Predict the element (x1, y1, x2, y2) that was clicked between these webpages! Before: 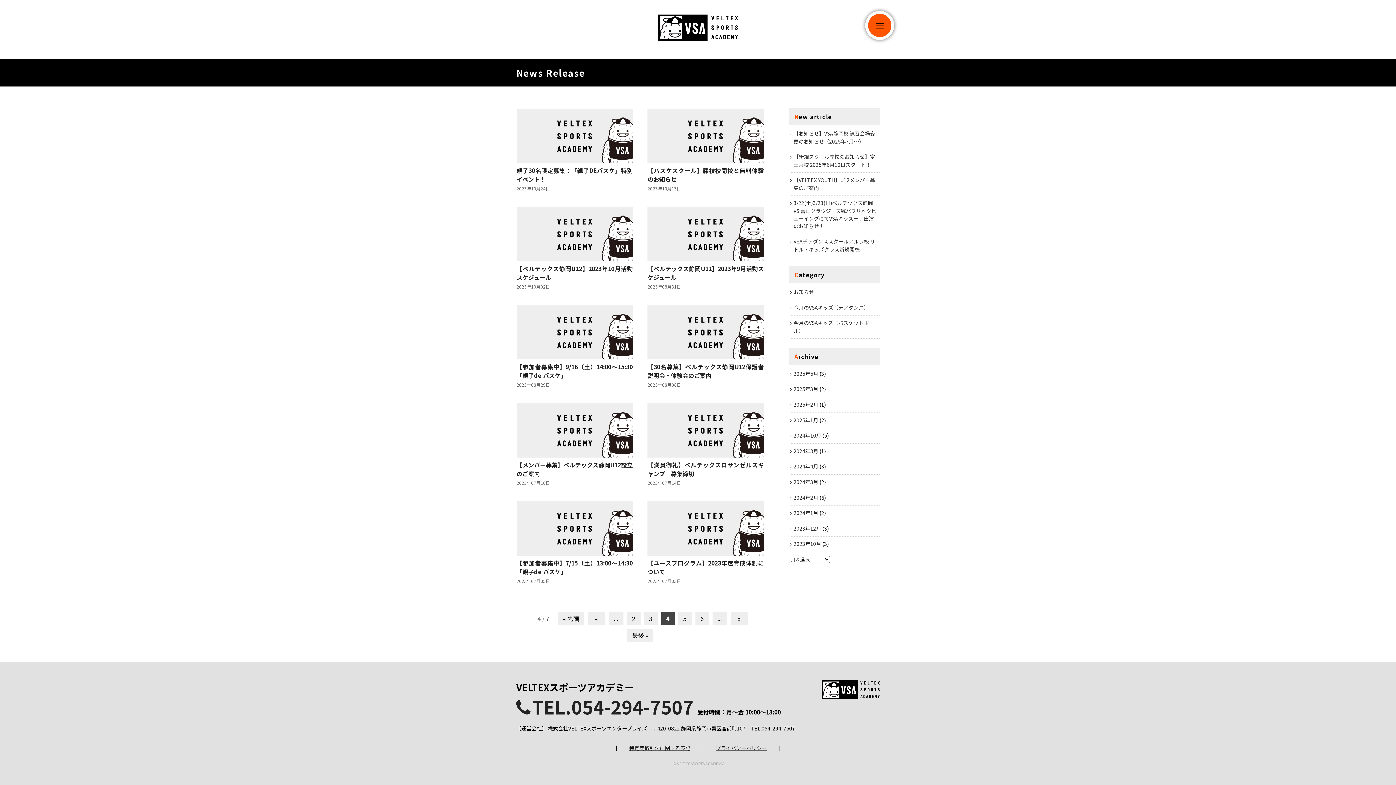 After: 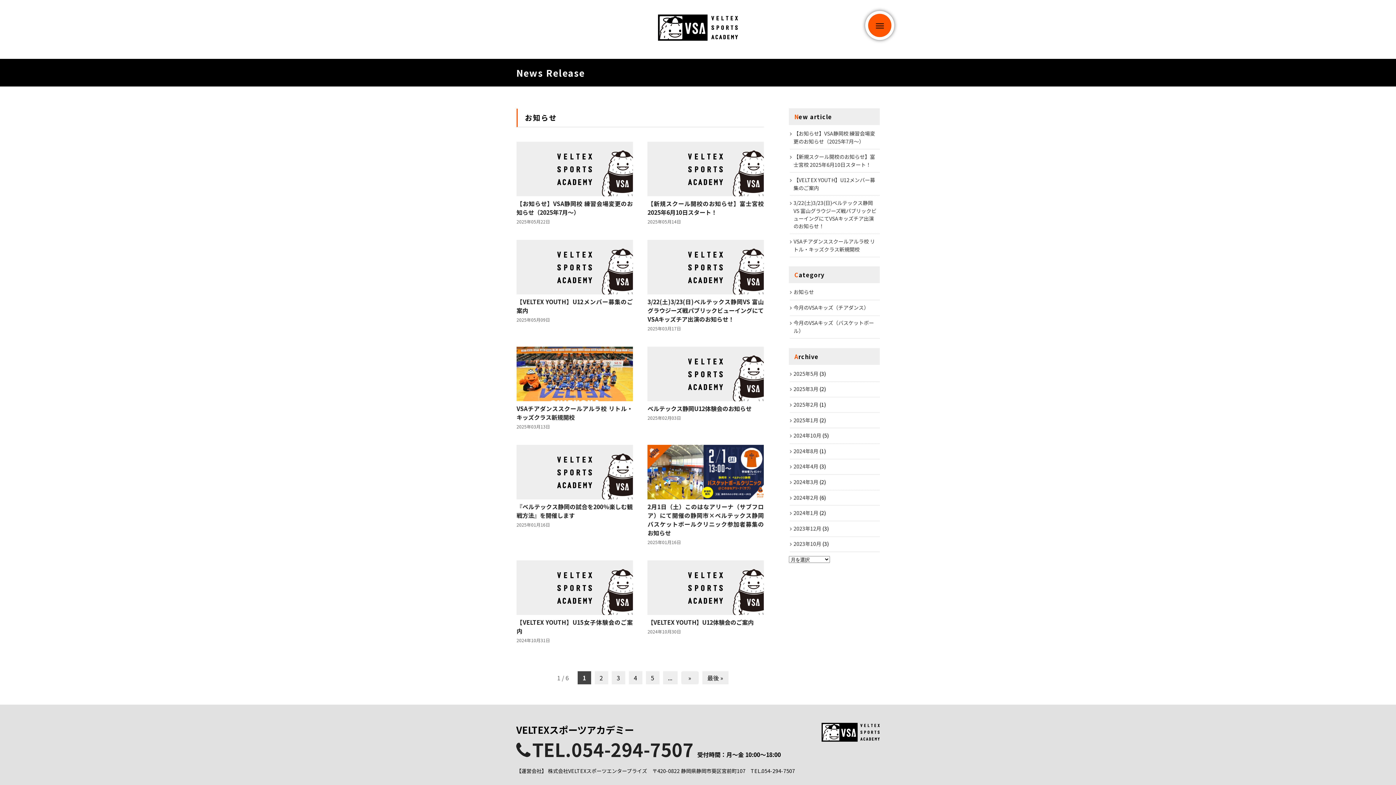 Action: bbox: (790, 288, 814, 295) label: お知らせ